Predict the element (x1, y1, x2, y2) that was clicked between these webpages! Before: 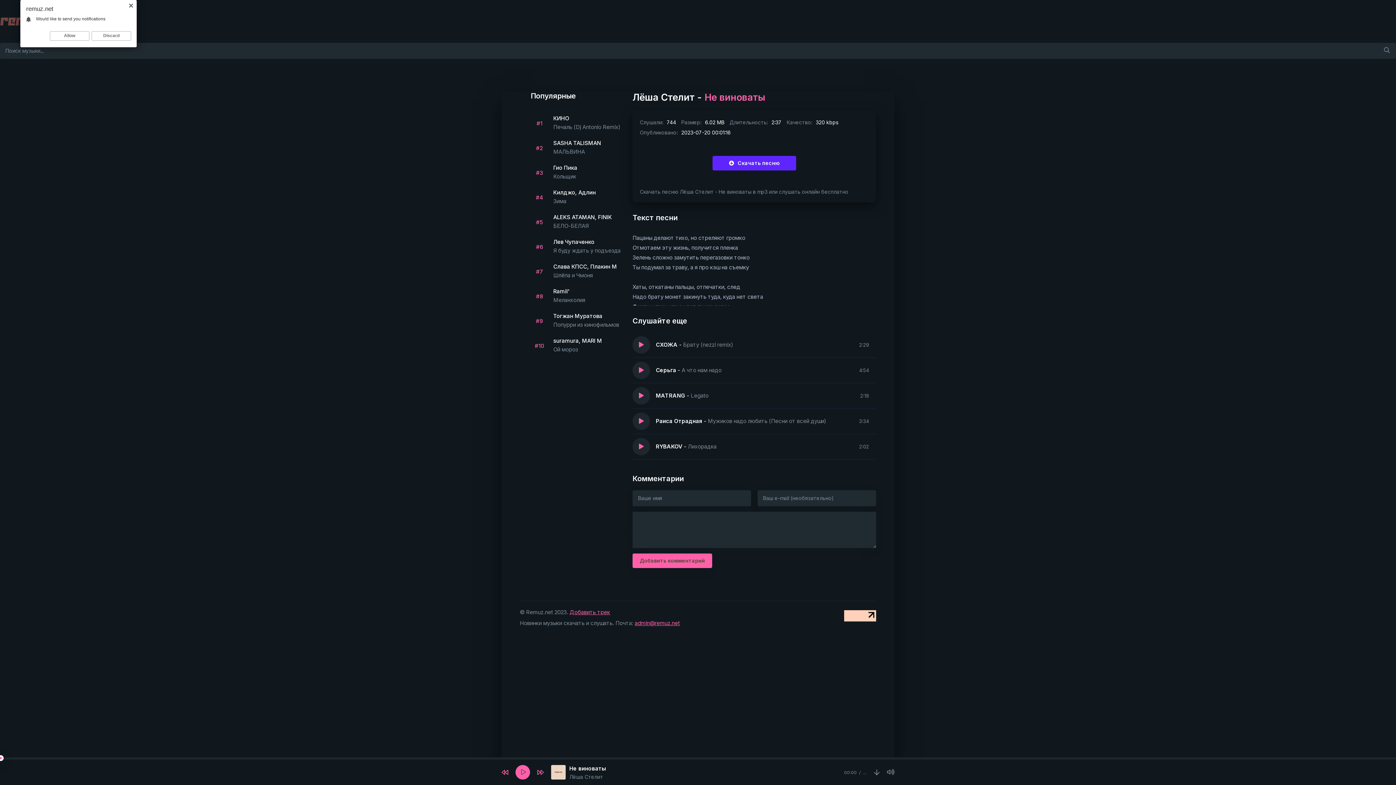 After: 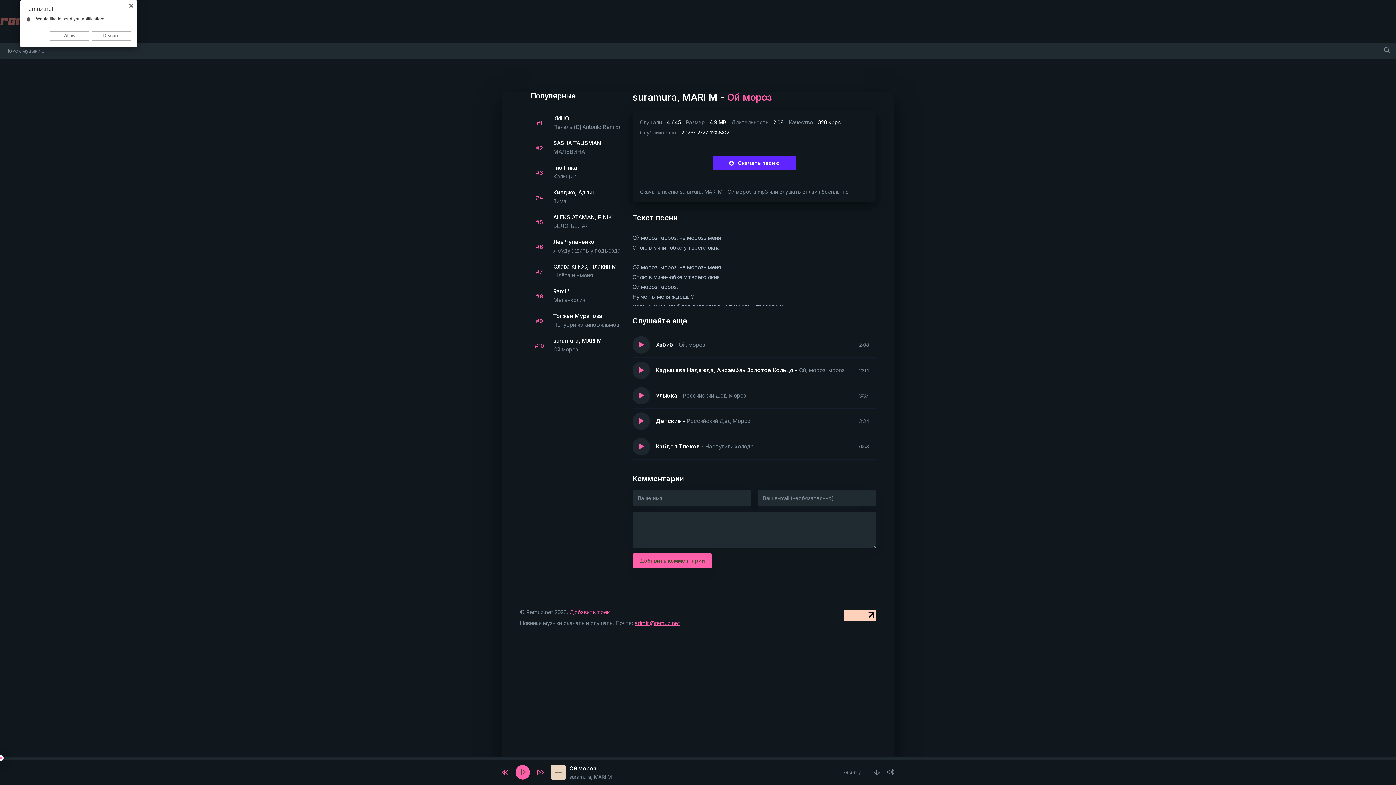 Action: label: suramura, MARI M
Ой мороз bbox: (553, 337, 632, 354)